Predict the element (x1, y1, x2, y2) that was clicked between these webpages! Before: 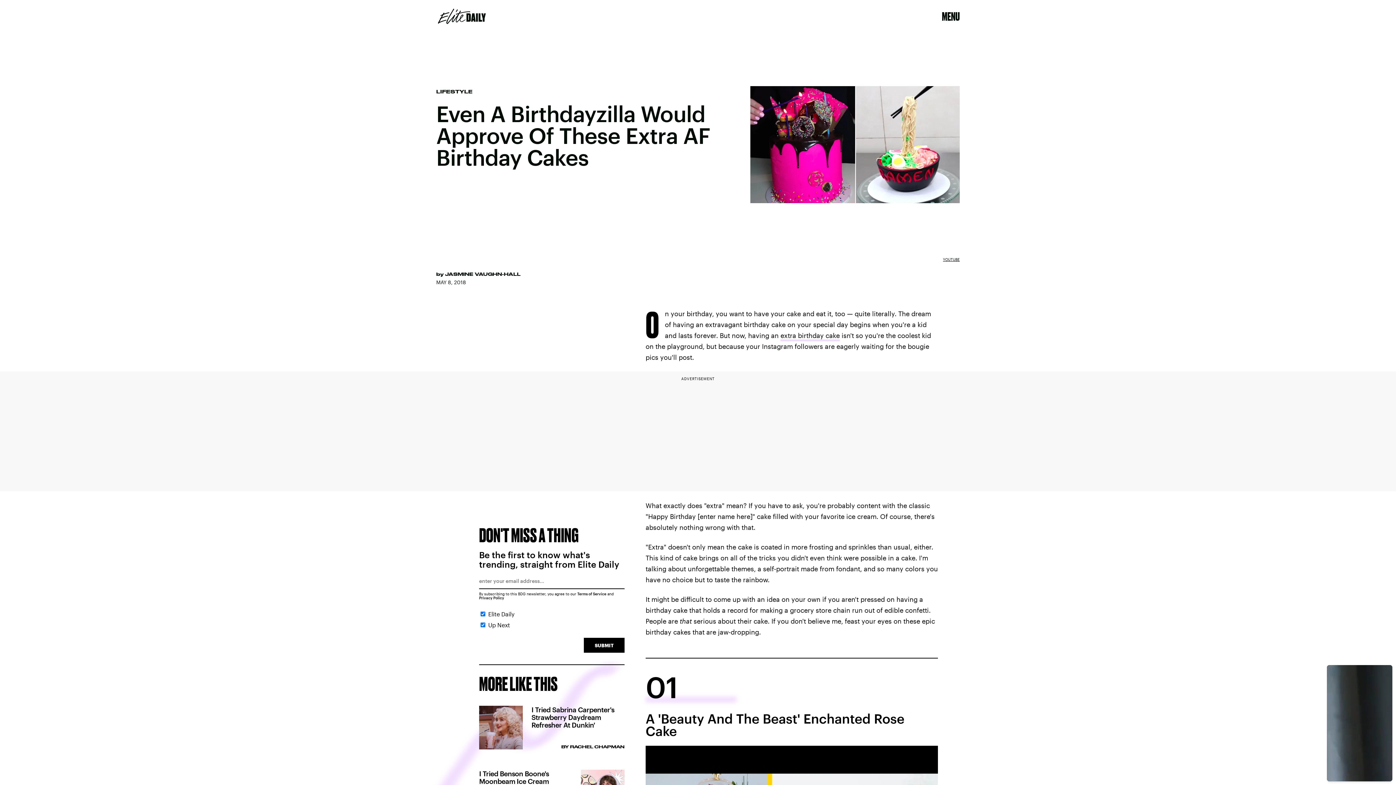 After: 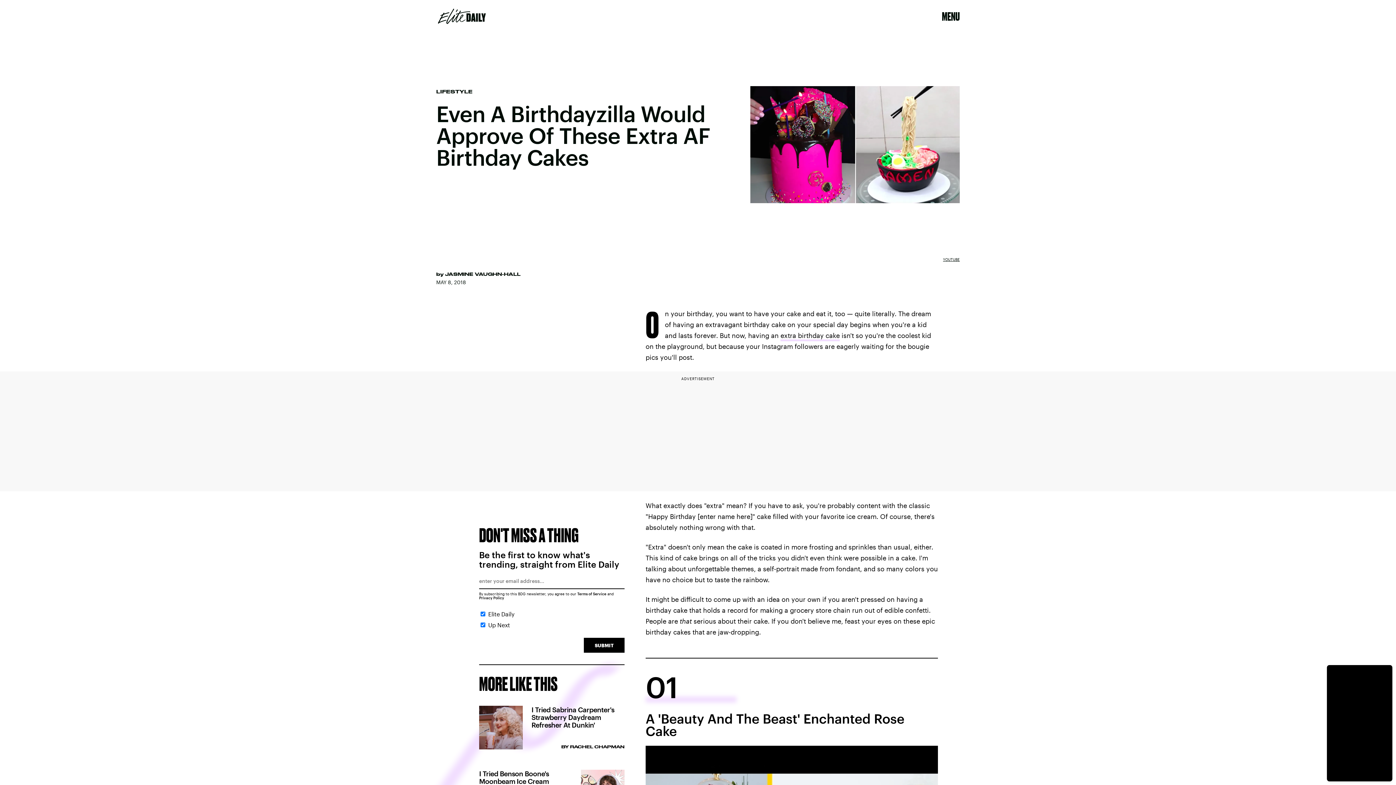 Action: label: SUBMIT bbox: (584, 638, 624, 653)